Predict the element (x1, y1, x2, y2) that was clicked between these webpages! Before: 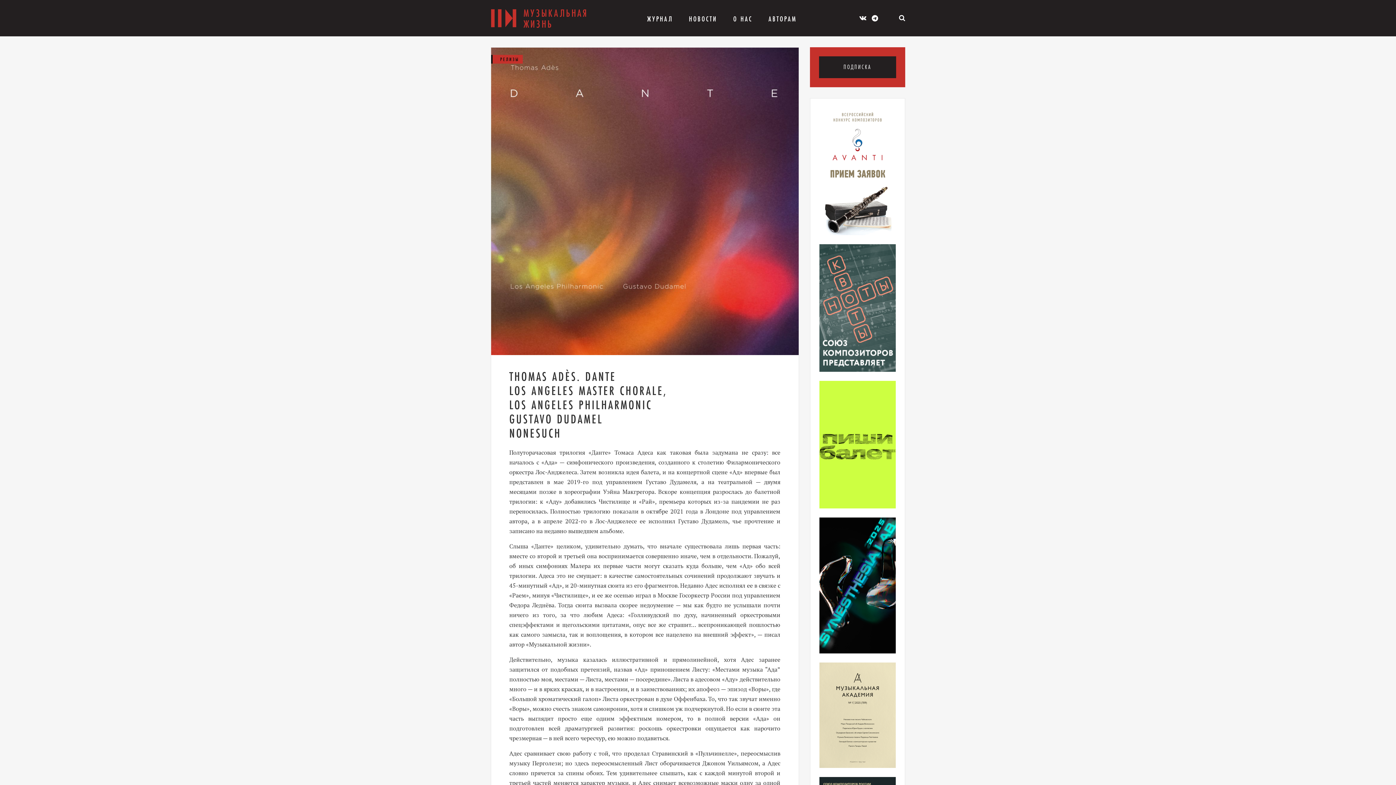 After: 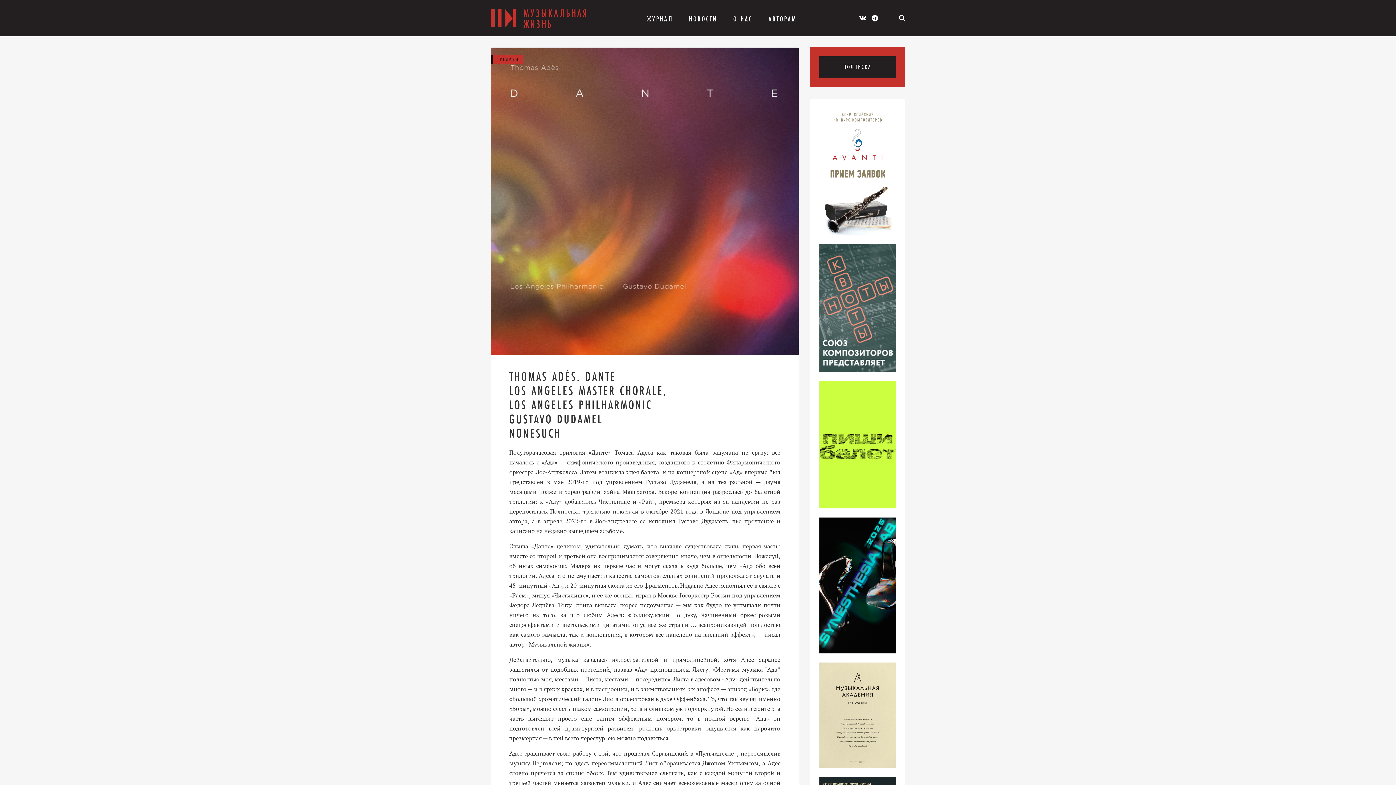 Action: bbox: (819, 244, 896, 371)